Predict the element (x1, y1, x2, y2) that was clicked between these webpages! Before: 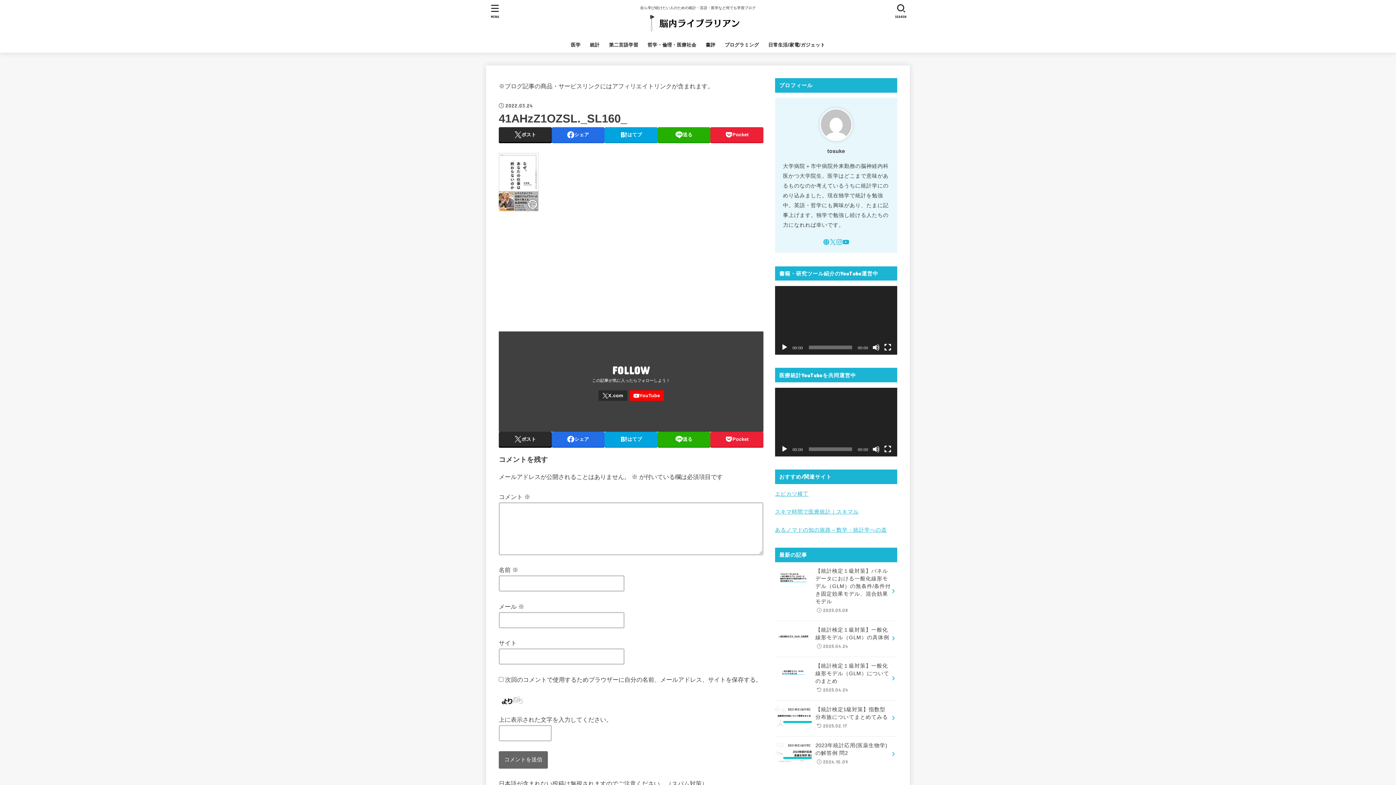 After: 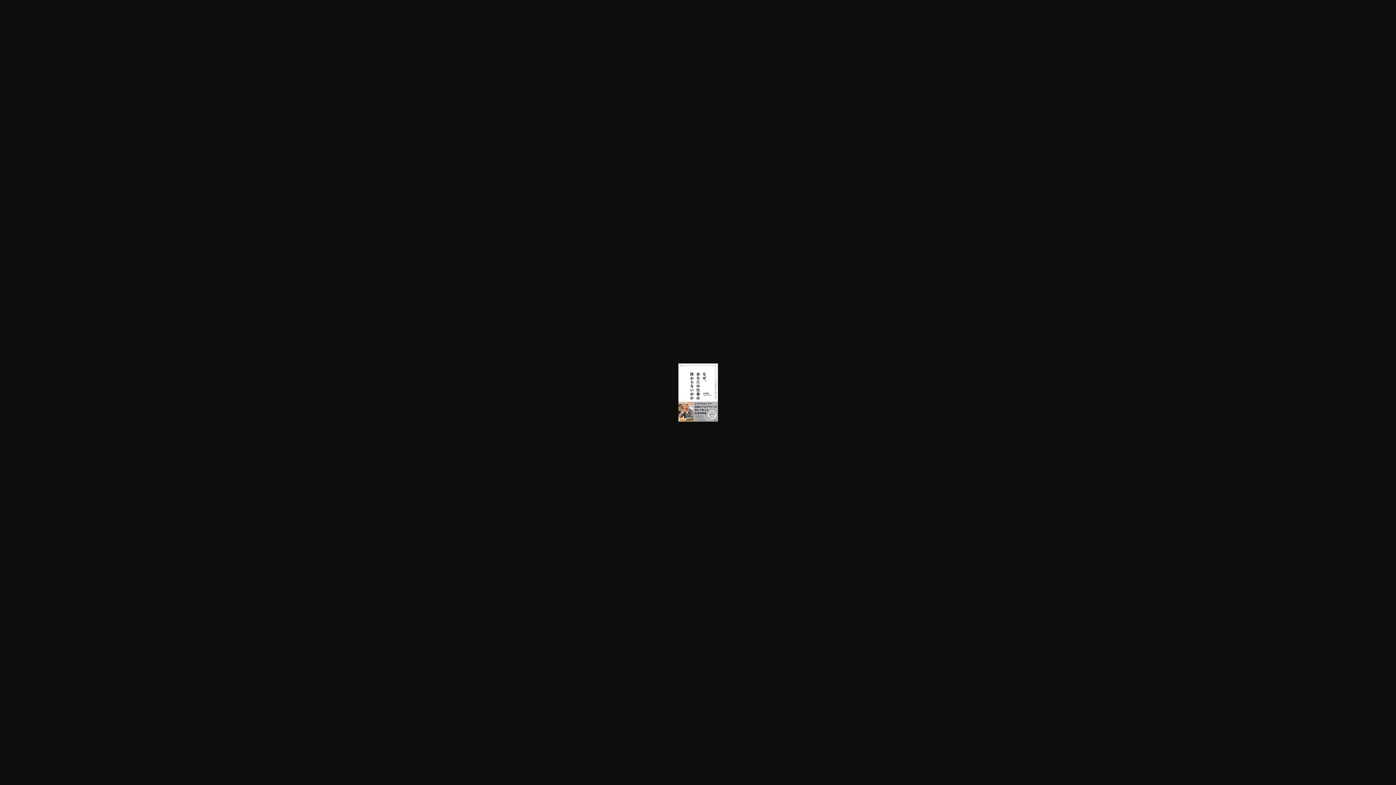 Action: bbox: (498, 205, 538, 212)